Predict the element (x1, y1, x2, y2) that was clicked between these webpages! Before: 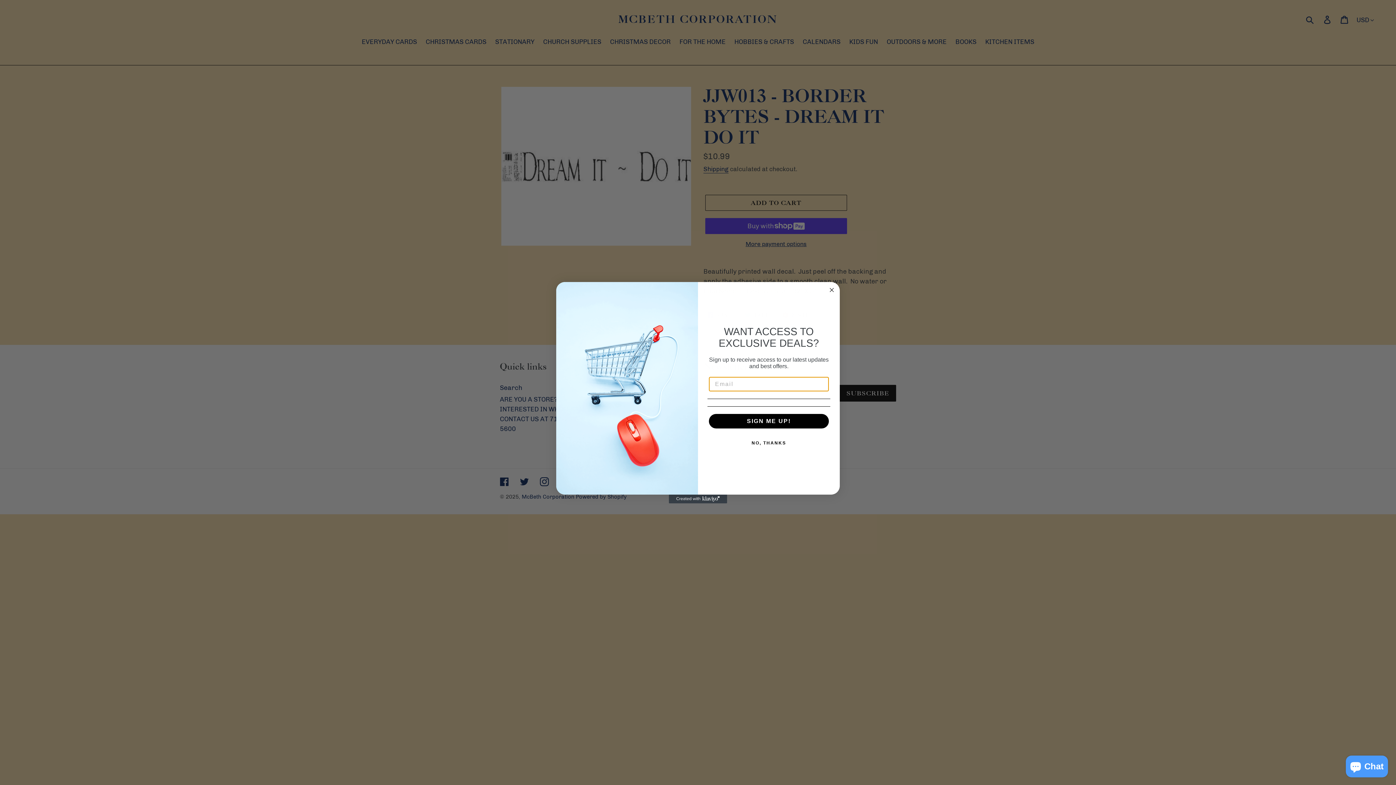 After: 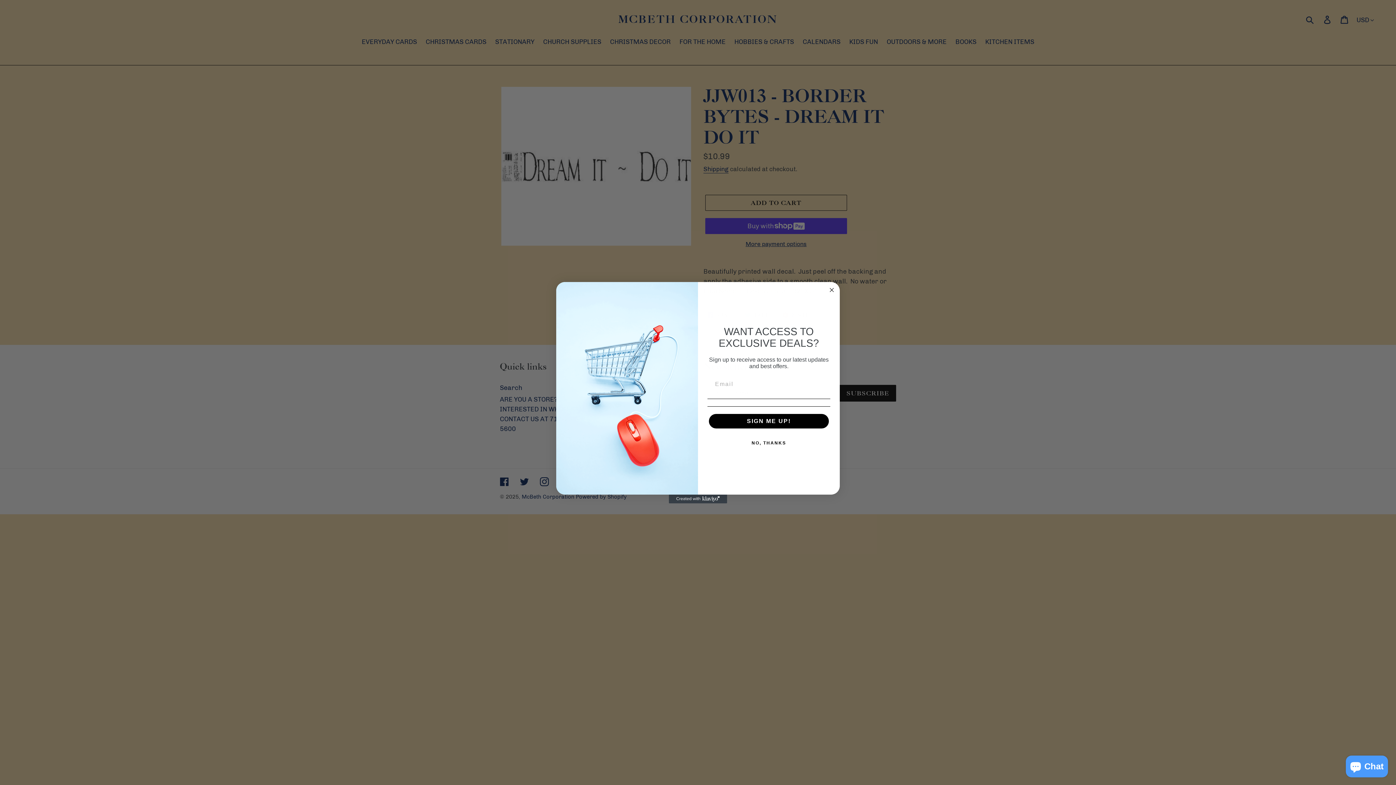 Action: label: Created with Klaviyo - opens in a new tab bbox: (669, 494, 727, 503)